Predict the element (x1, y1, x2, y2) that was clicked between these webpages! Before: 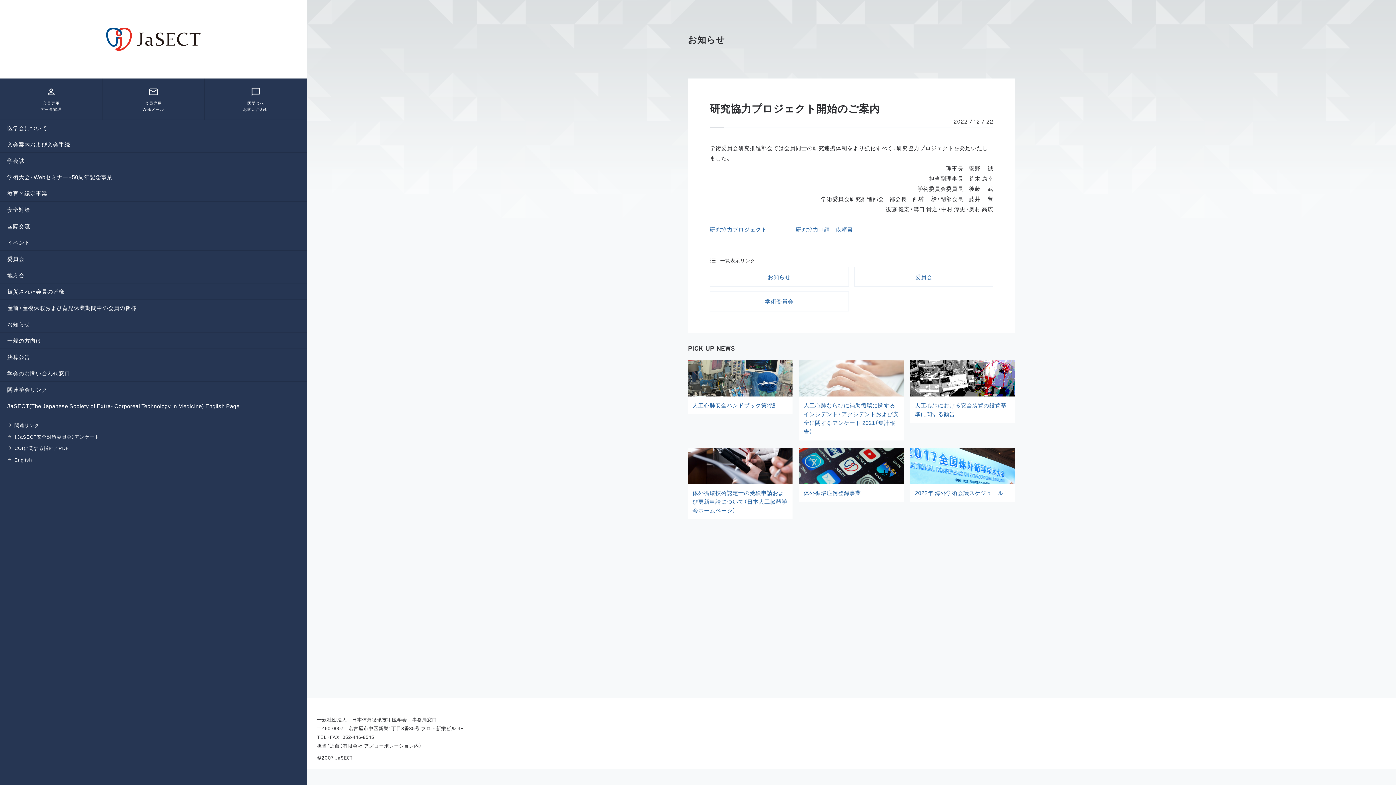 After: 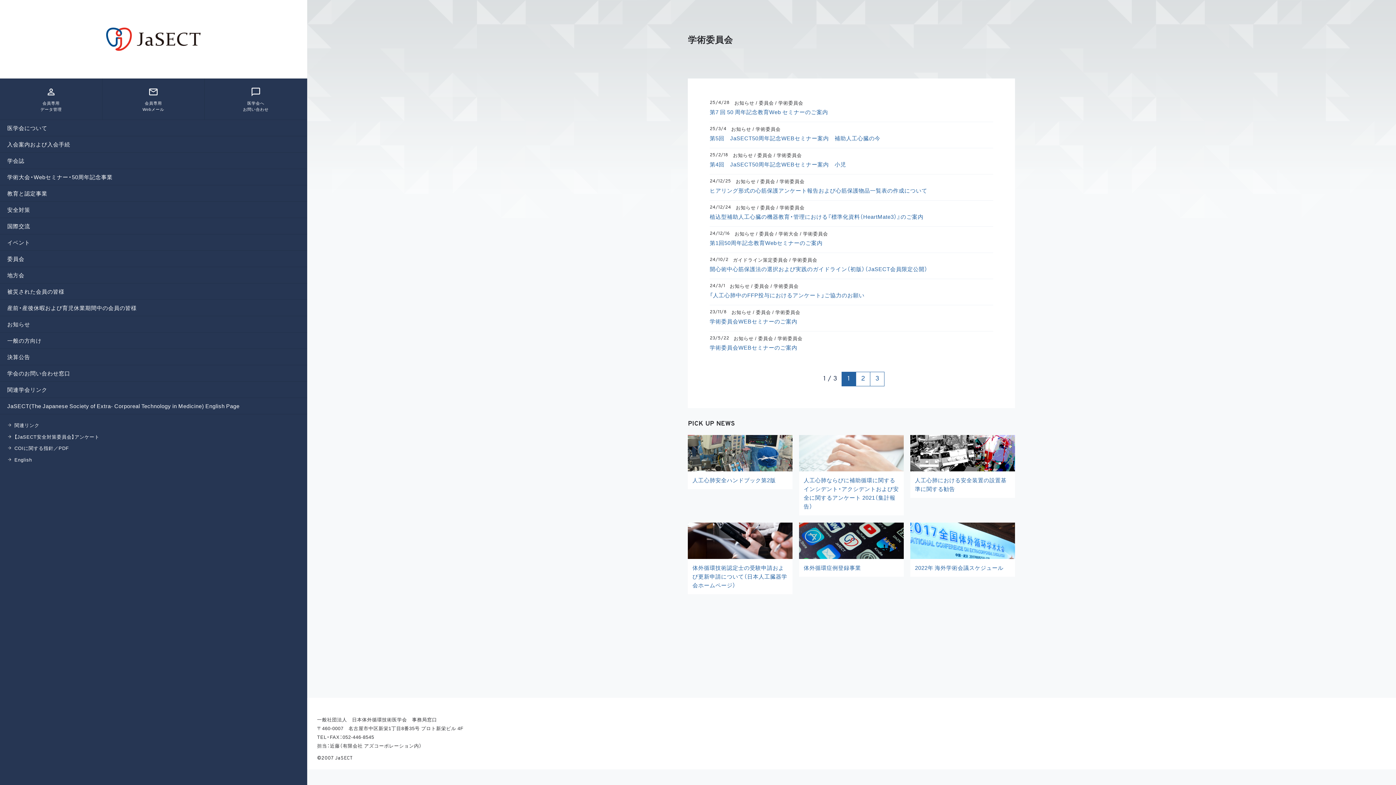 Action: label: 学術委員会 bbox: (709, 291, 848, 311)